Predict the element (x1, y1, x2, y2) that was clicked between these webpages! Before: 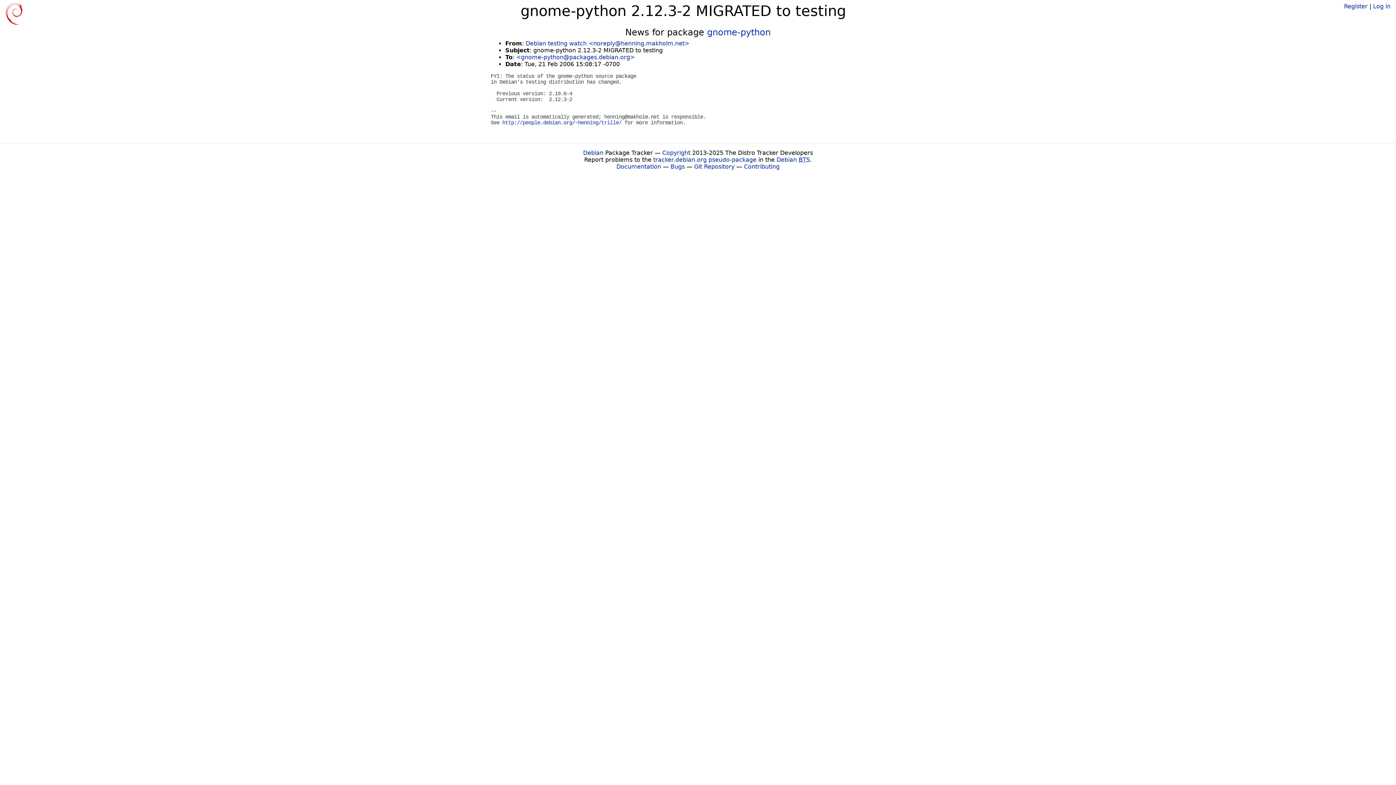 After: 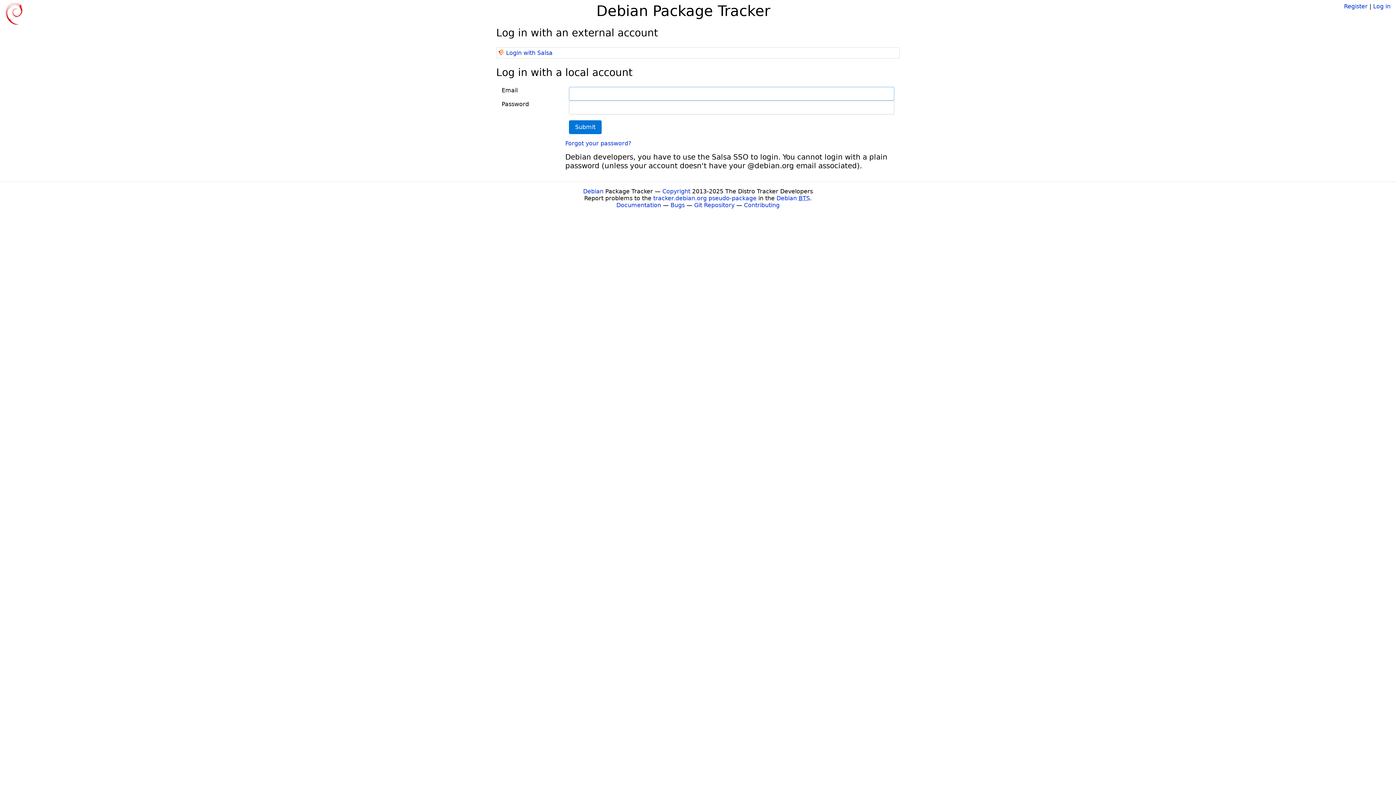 Action: bbox: (1373, 2, 1390, 9) label: Log in